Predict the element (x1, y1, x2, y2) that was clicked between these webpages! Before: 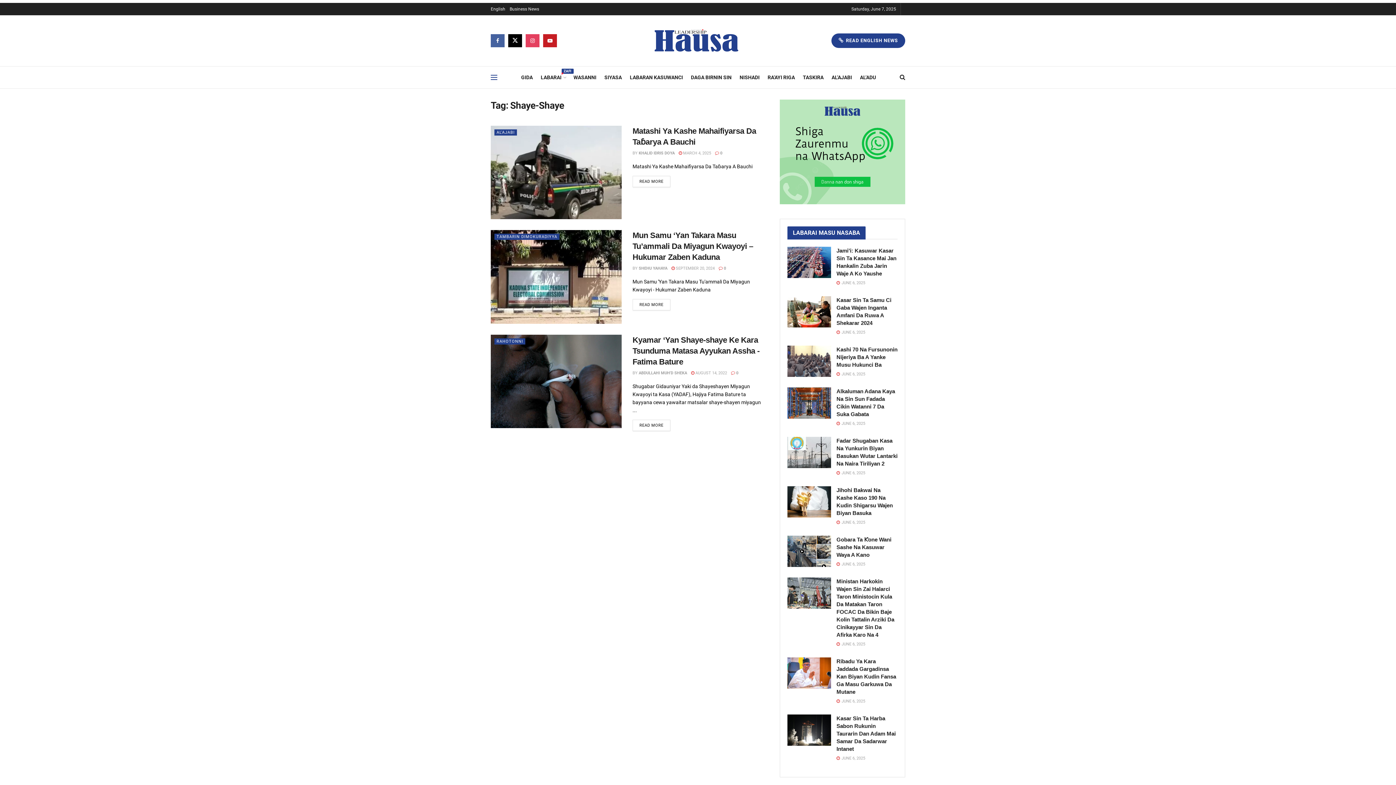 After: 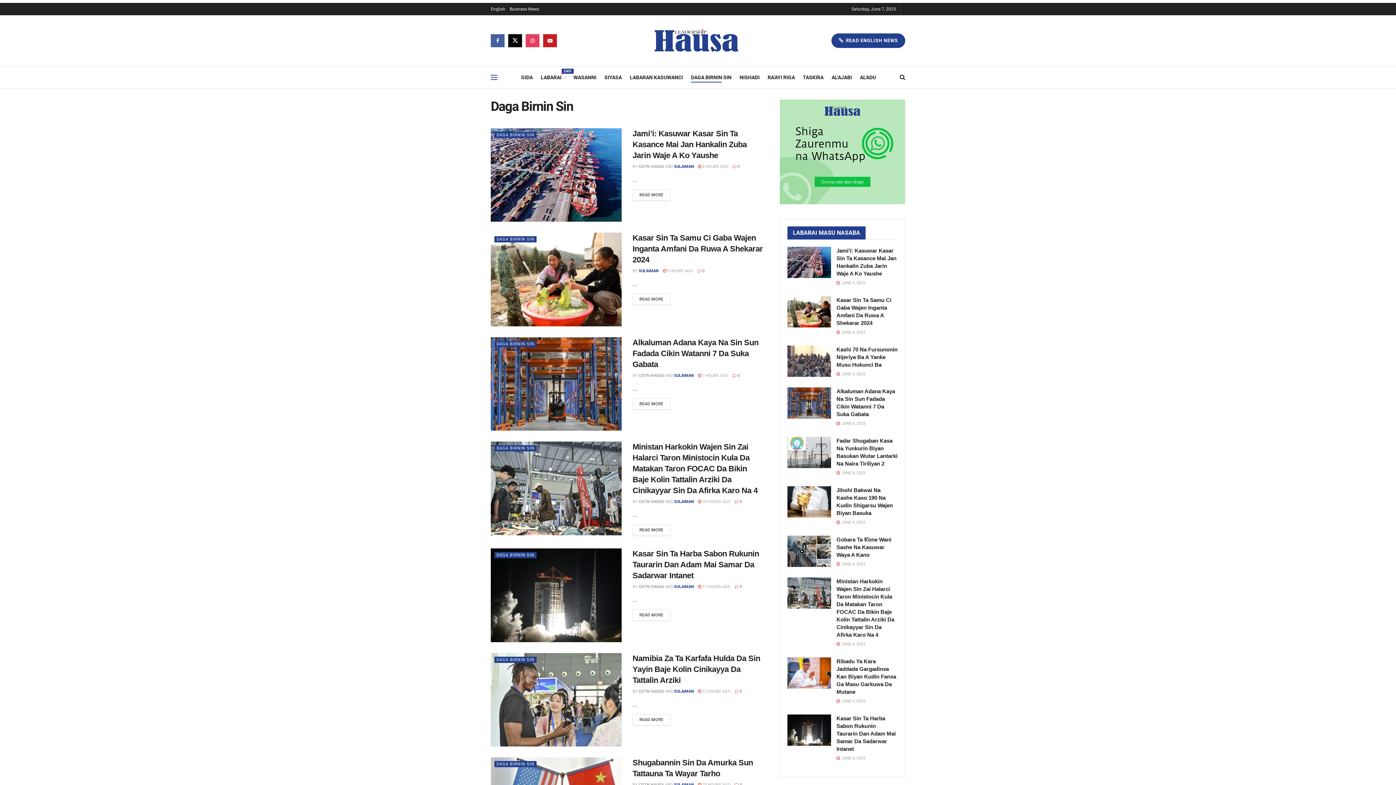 Action: bbox: (691, 72, 731, 82) label: DAGA BIRNIN SIN